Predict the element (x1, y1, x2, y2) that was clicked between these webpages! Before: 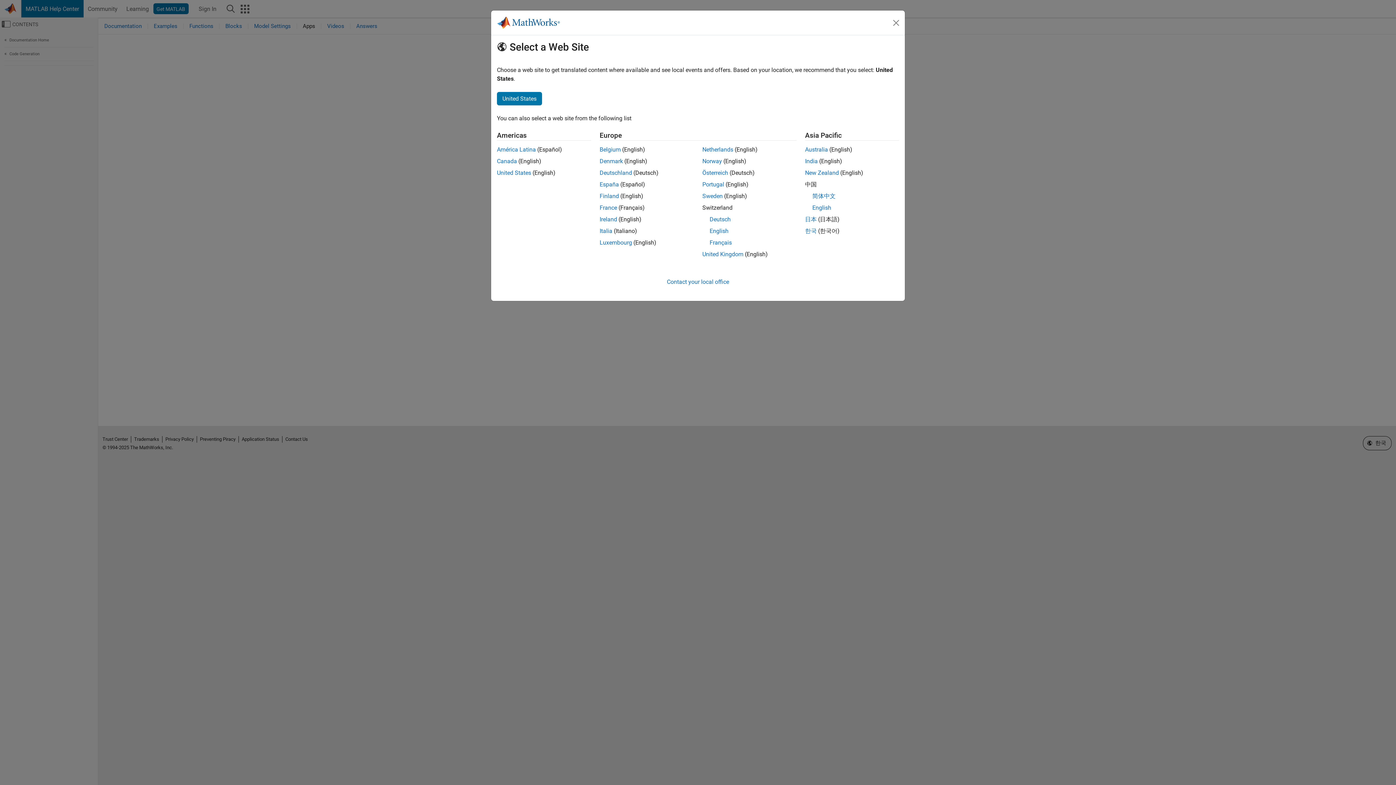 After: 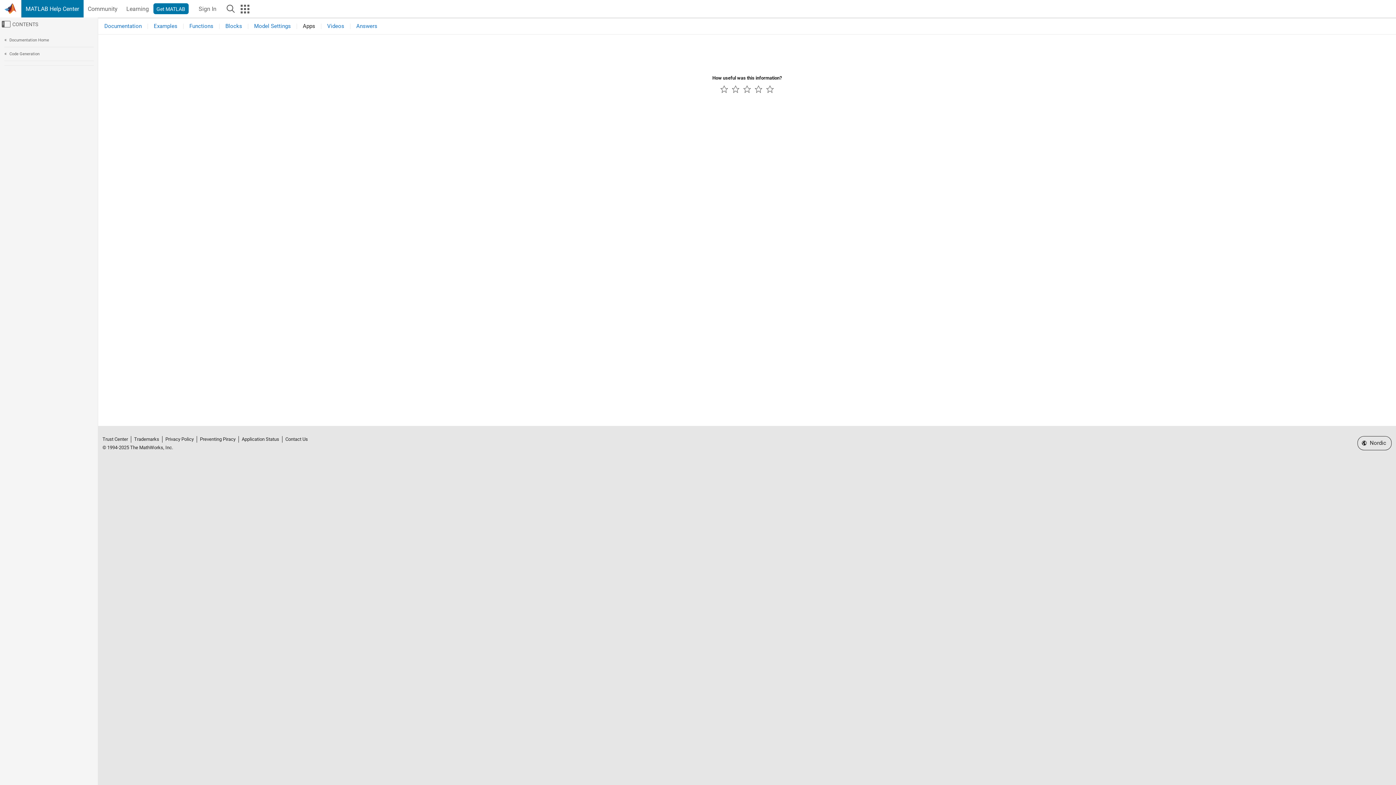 Action: bbox: (702, 157, 722, 164) label: Norway